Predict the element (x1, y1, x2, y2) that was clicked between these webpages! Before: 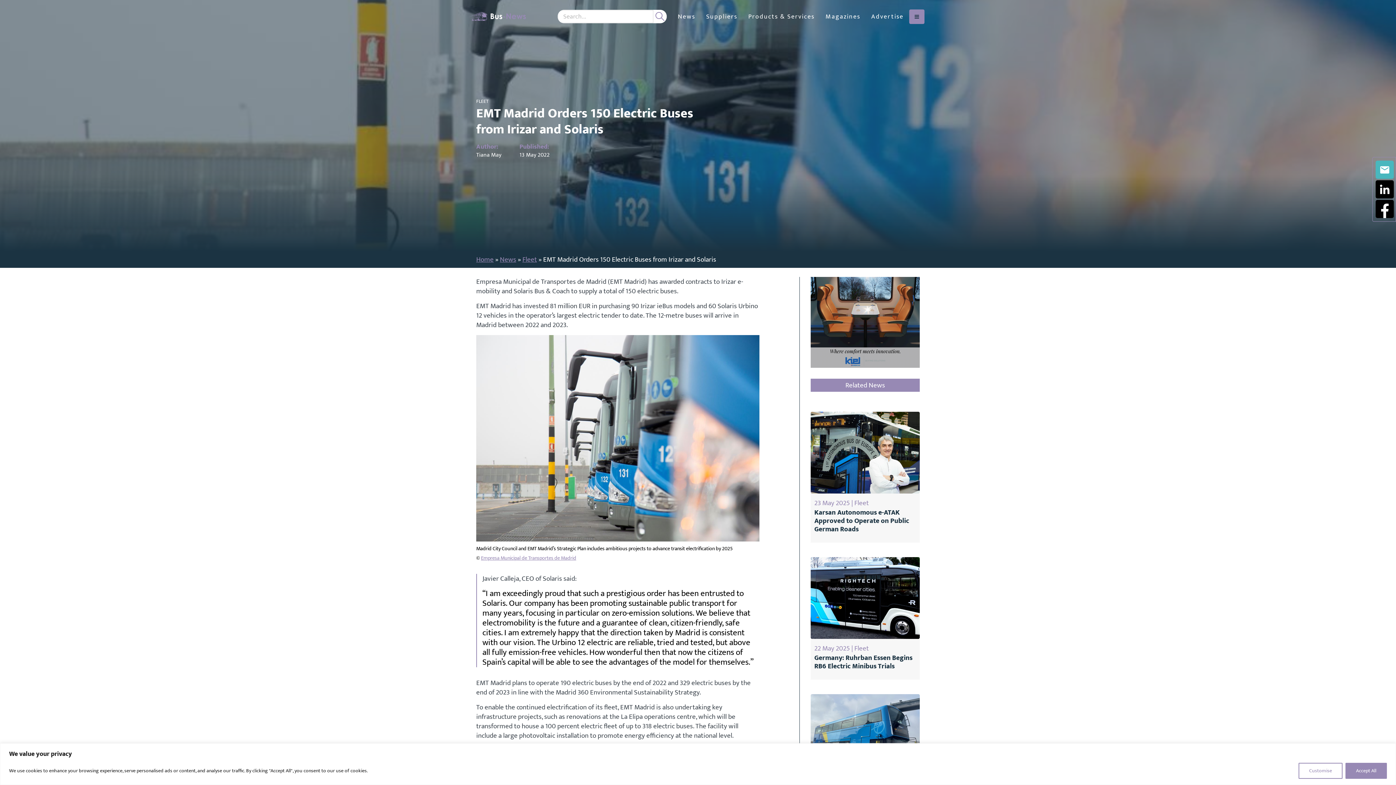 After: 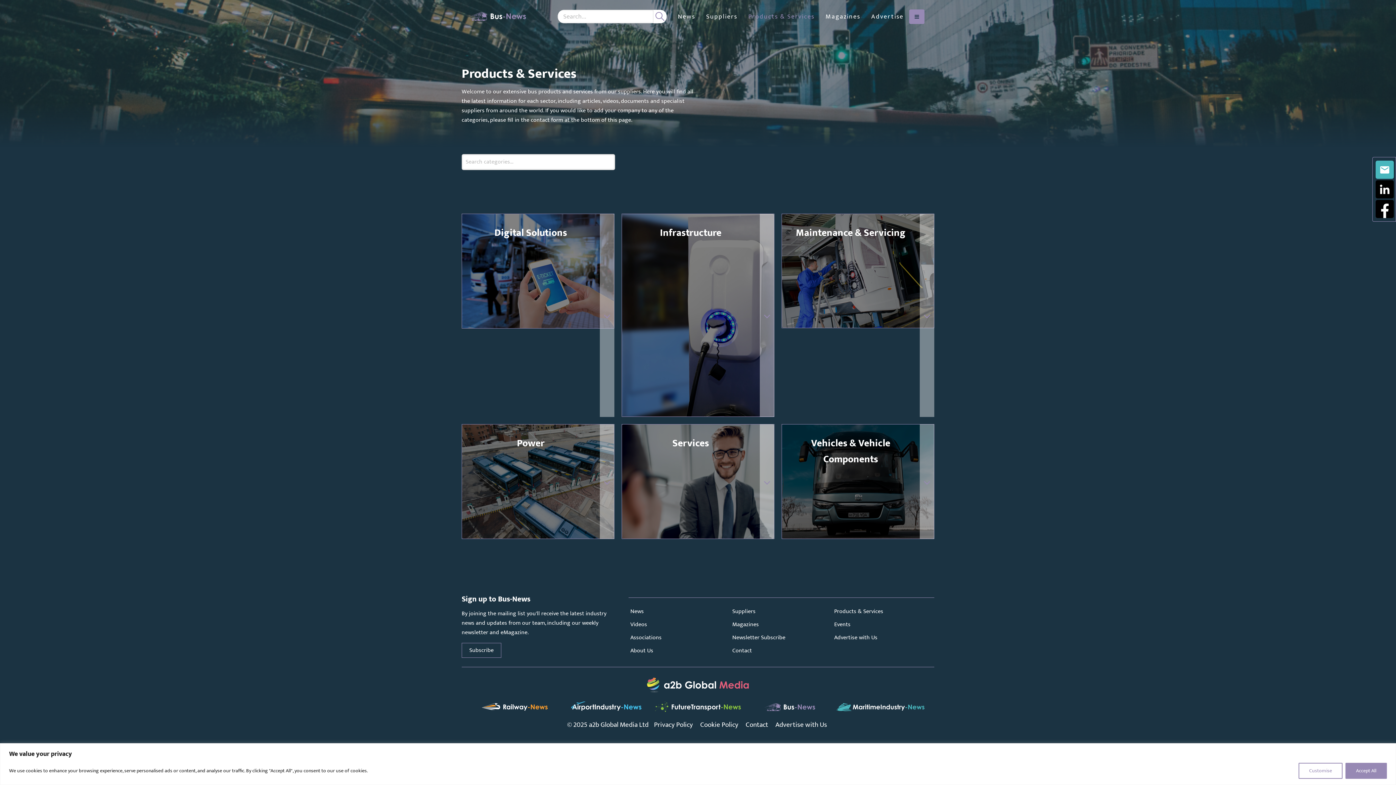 Action: label: Products & Services bbox: (743, 7, 820, 25)